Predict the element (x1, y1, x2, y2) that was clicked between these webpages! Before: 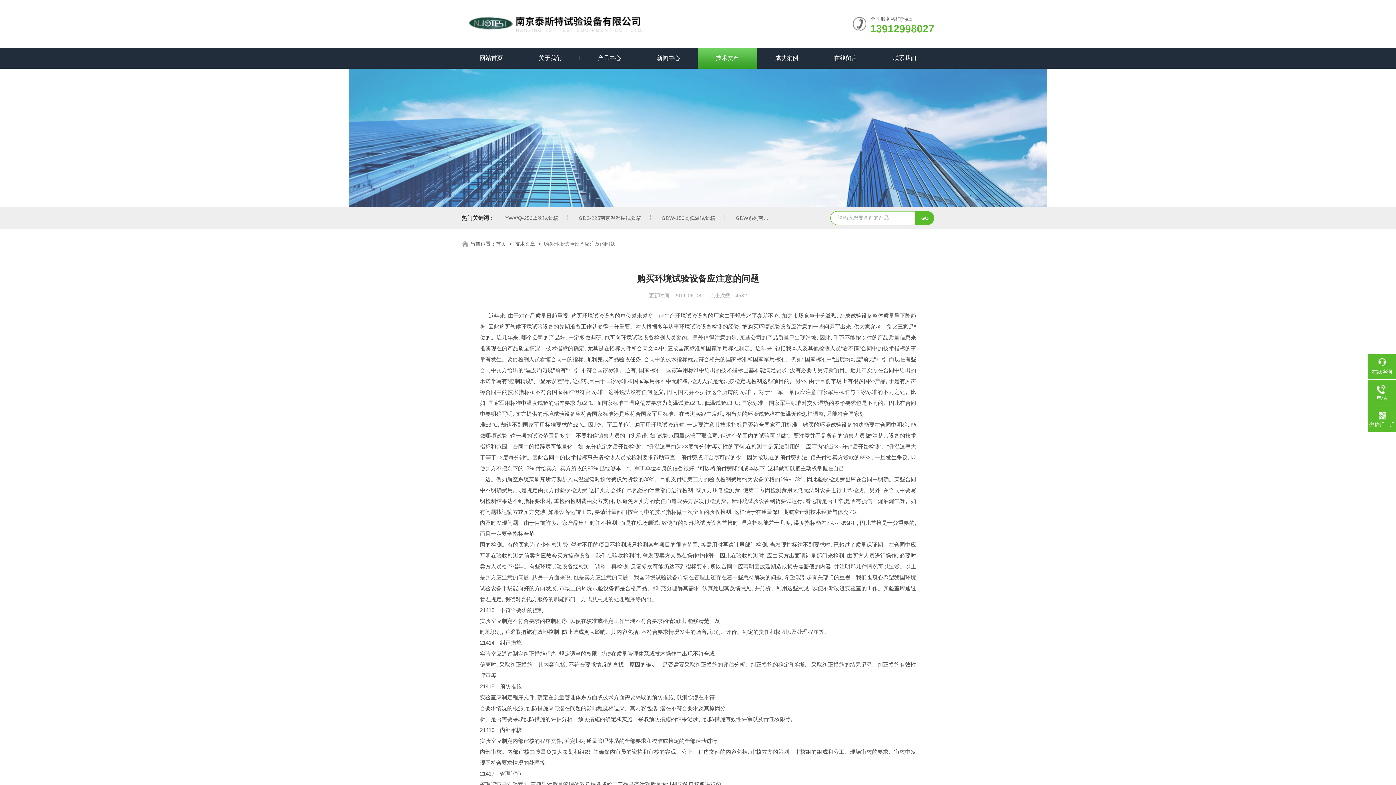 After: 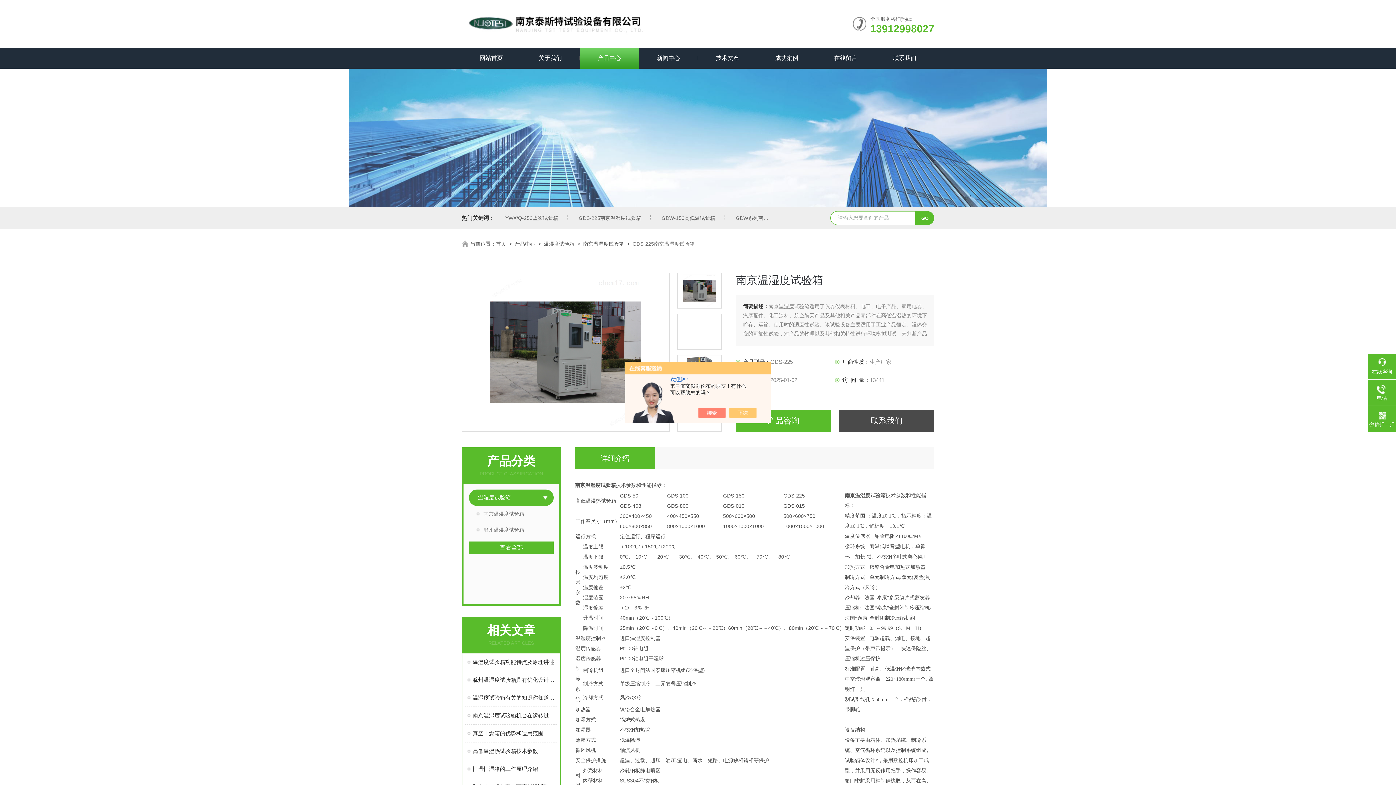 Action: label: GDS-225南京温湿度试验箱 bbox: (569, 215, 650, 221)